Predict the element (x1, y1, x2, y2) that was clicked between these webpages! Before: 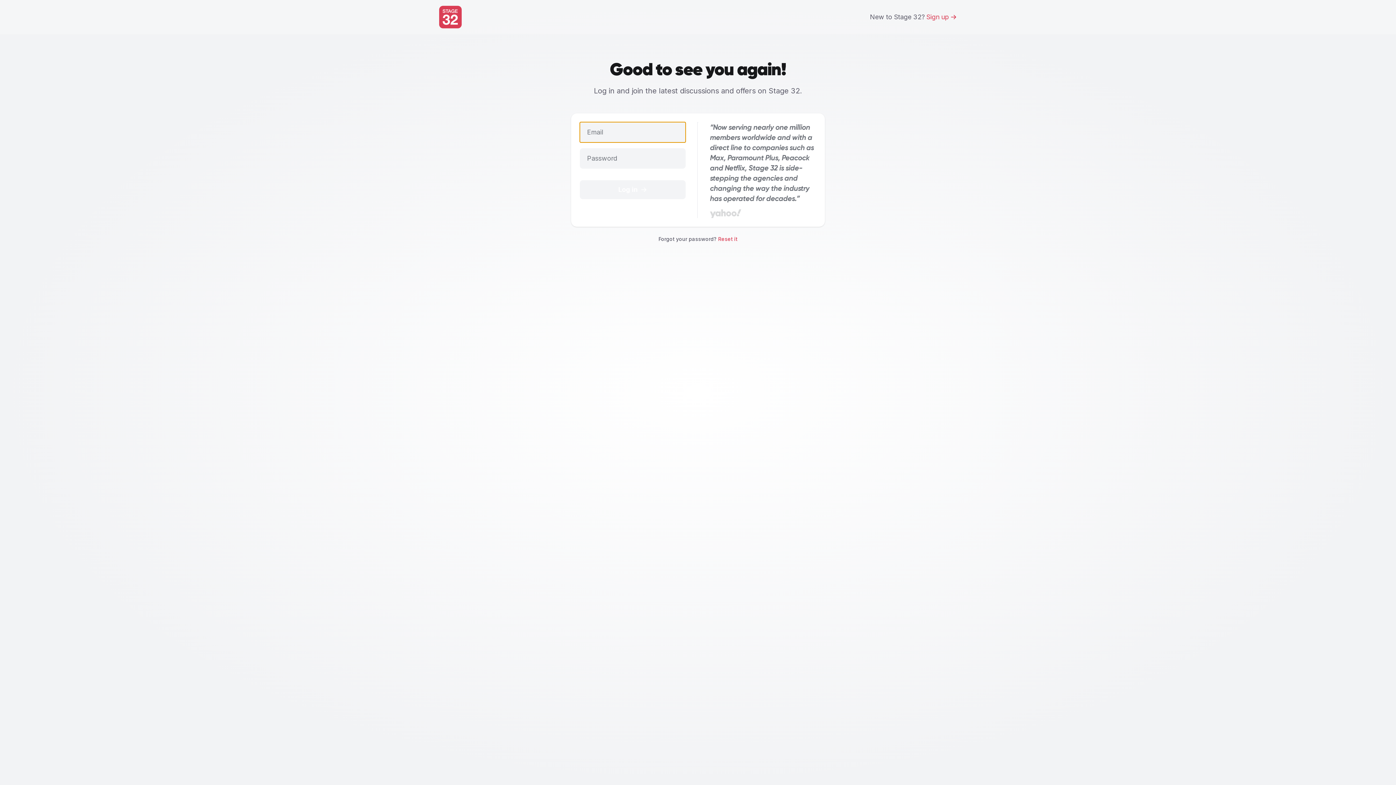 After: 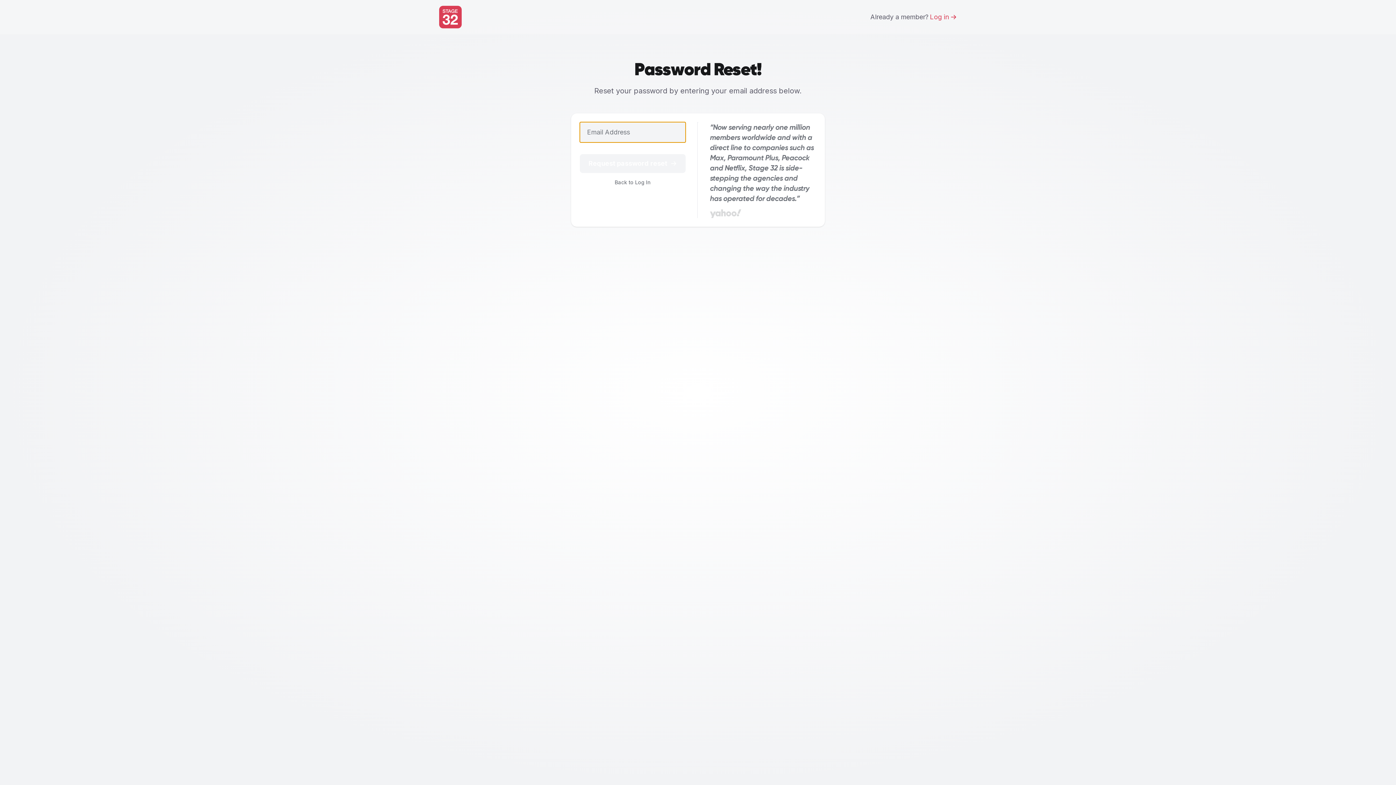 Action: label: Reset it bbox: (718, 236, 737, 242)